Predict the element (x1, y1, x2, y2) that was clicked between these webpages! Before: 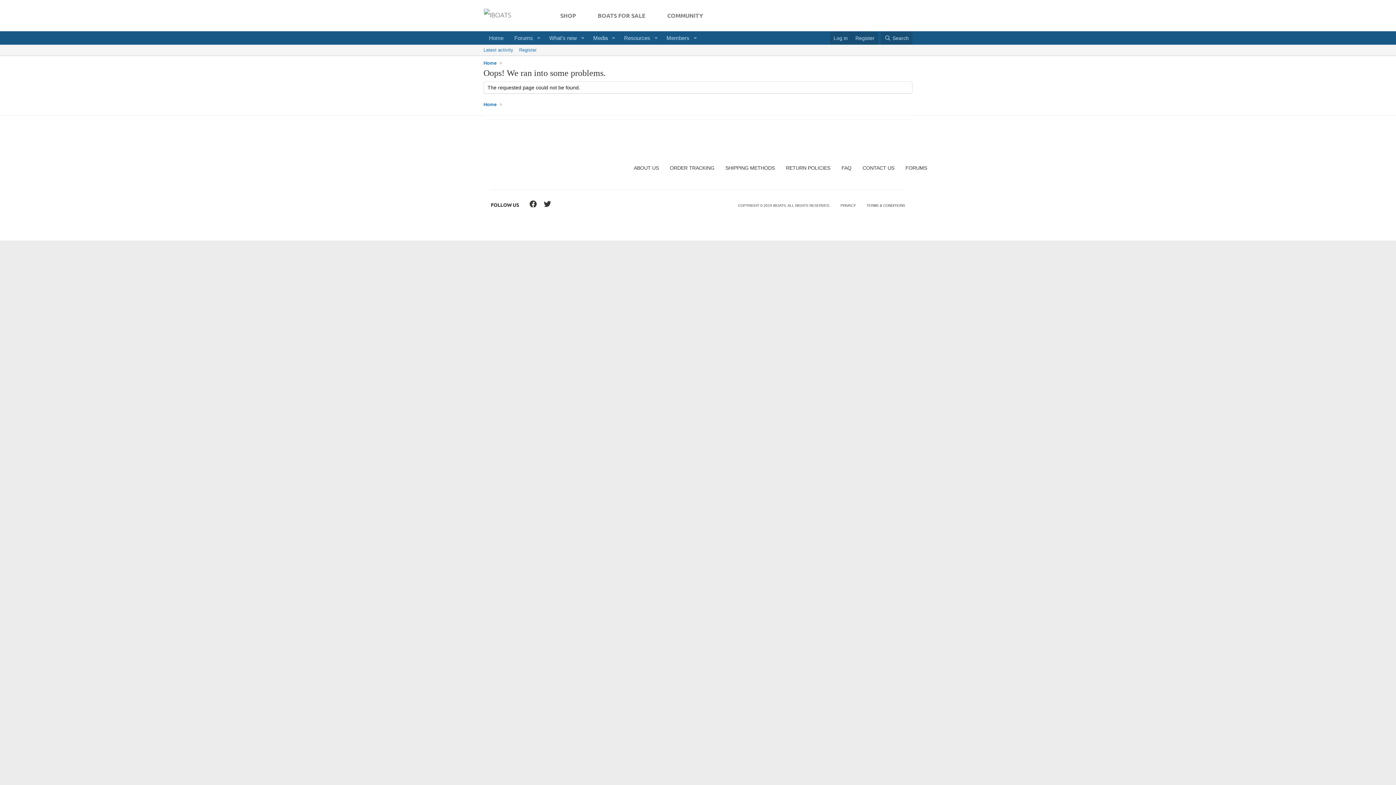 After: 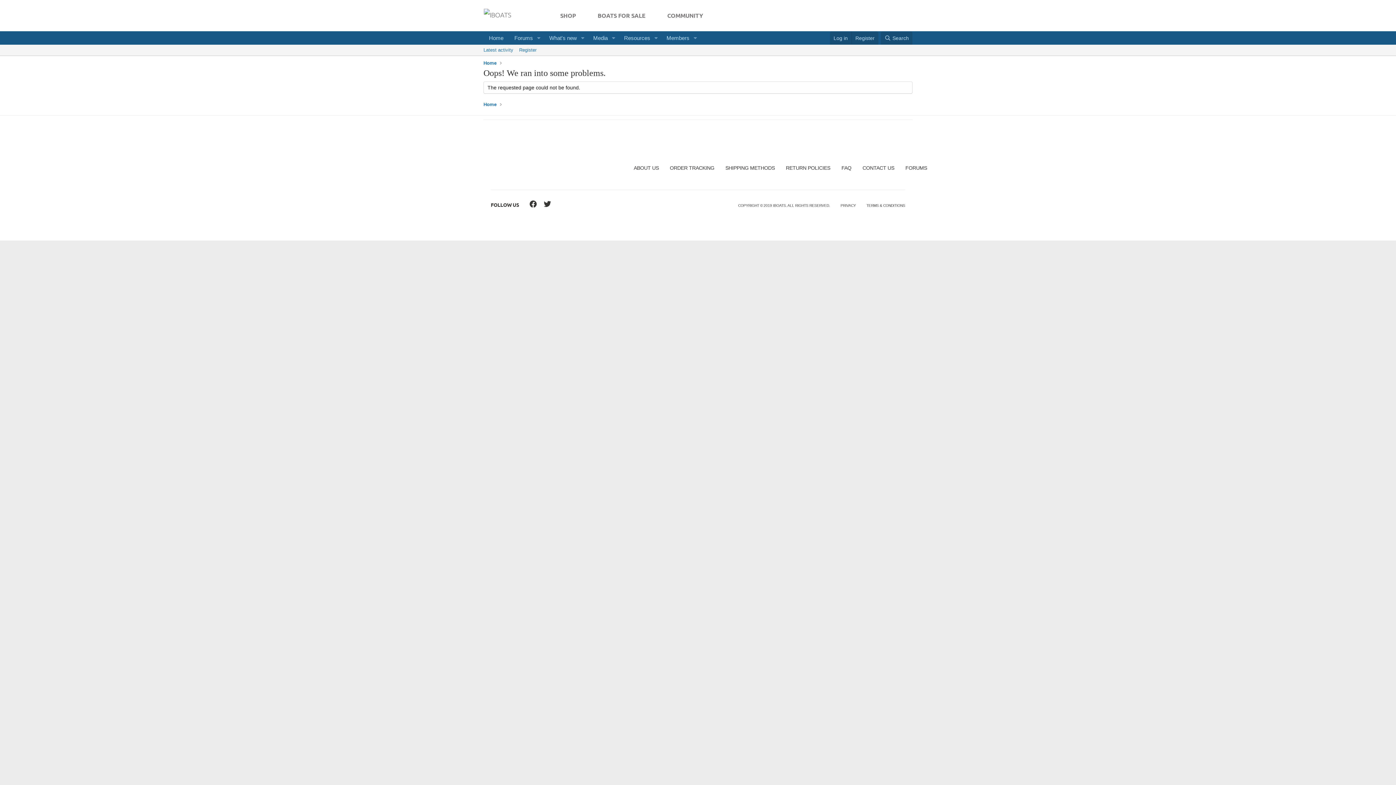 Action: bbox: (866, 203, 905, 207) label: TERMS & CONDITIONS